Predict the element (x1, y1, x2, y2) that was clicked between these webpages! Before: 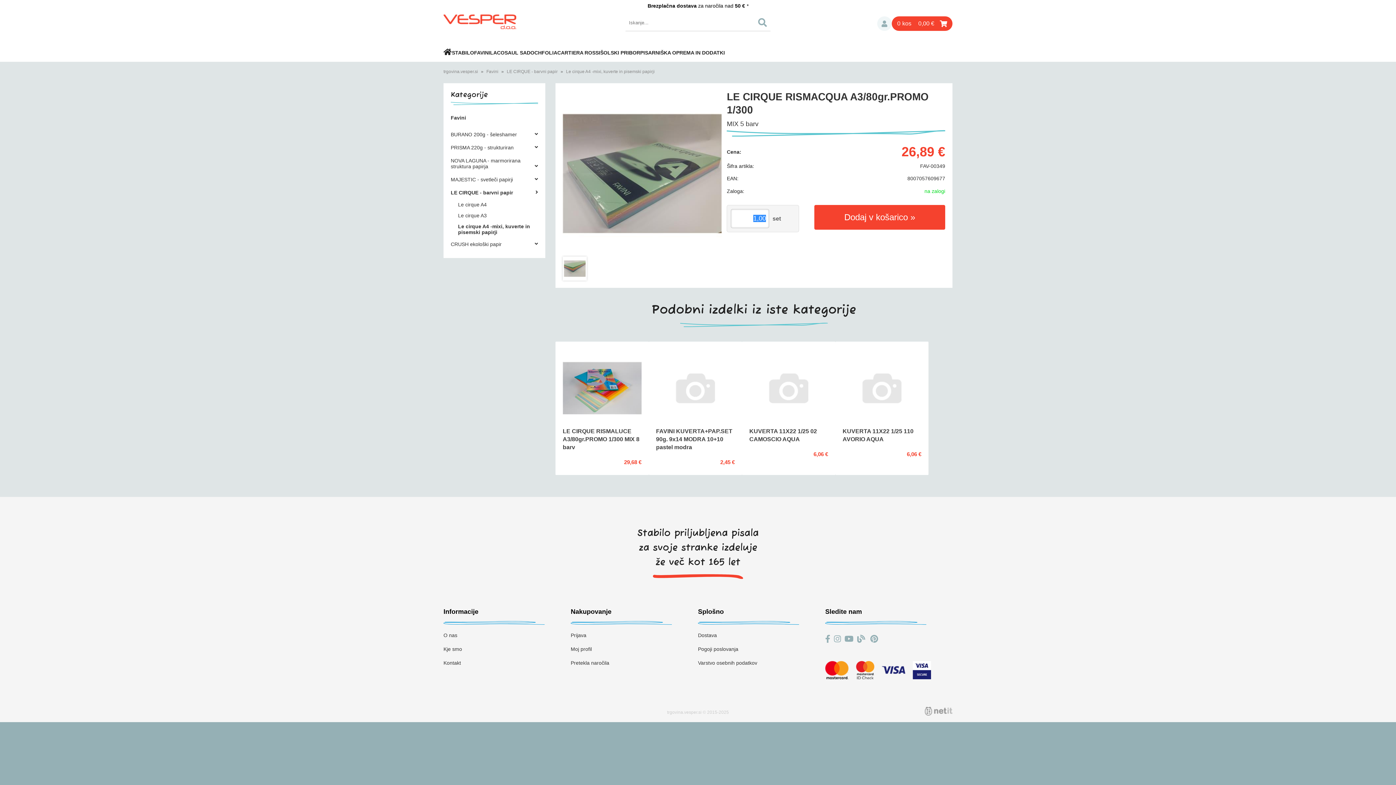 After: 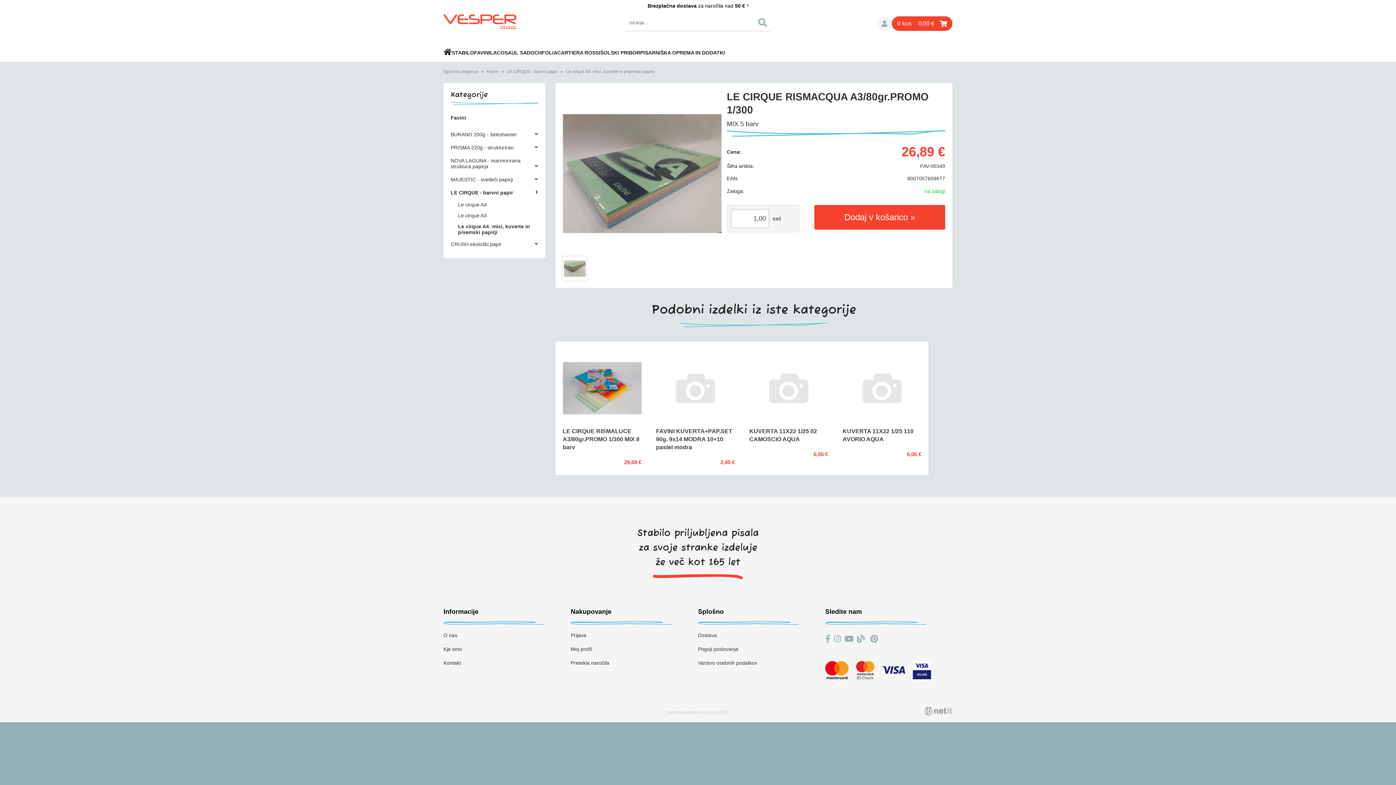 Action: label: Instagram bbox: (834, 635, 841, 644)